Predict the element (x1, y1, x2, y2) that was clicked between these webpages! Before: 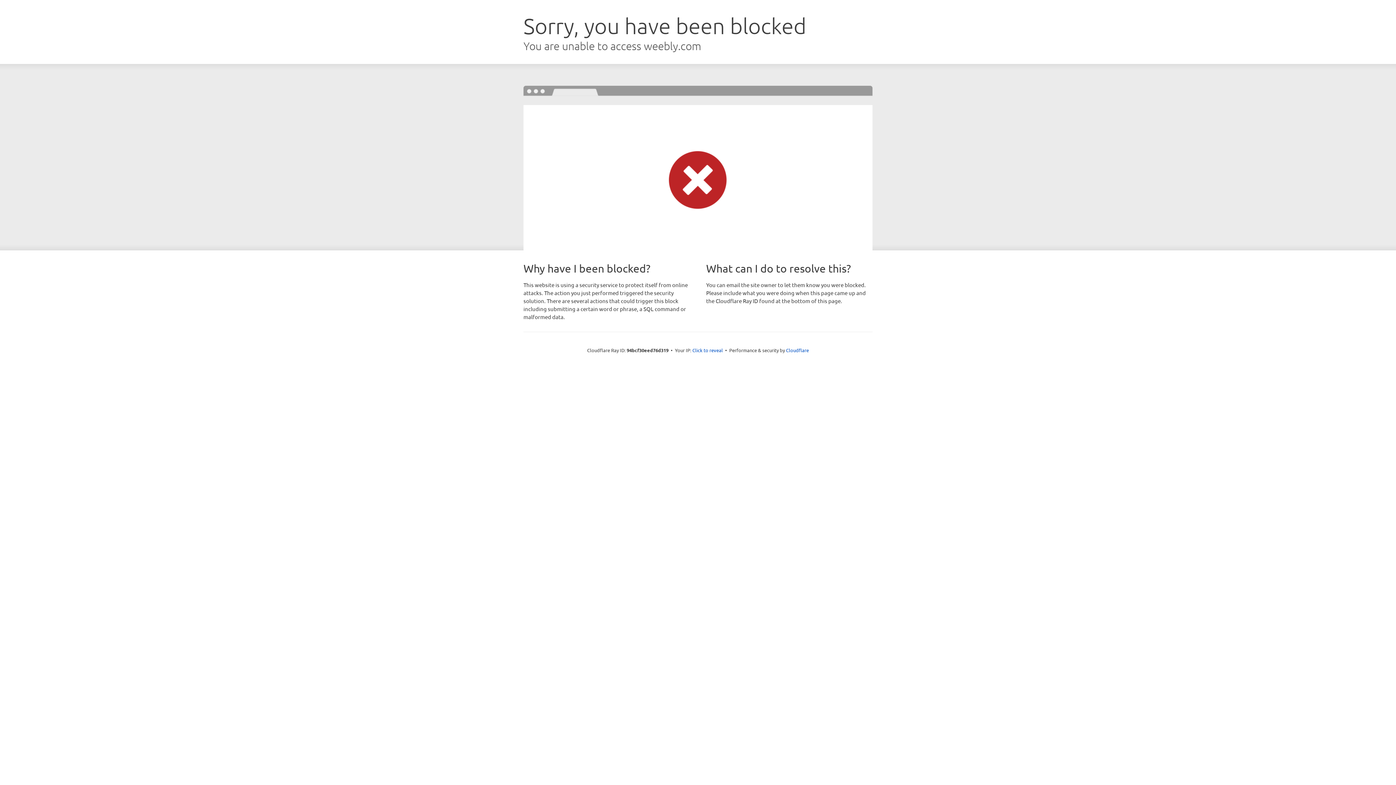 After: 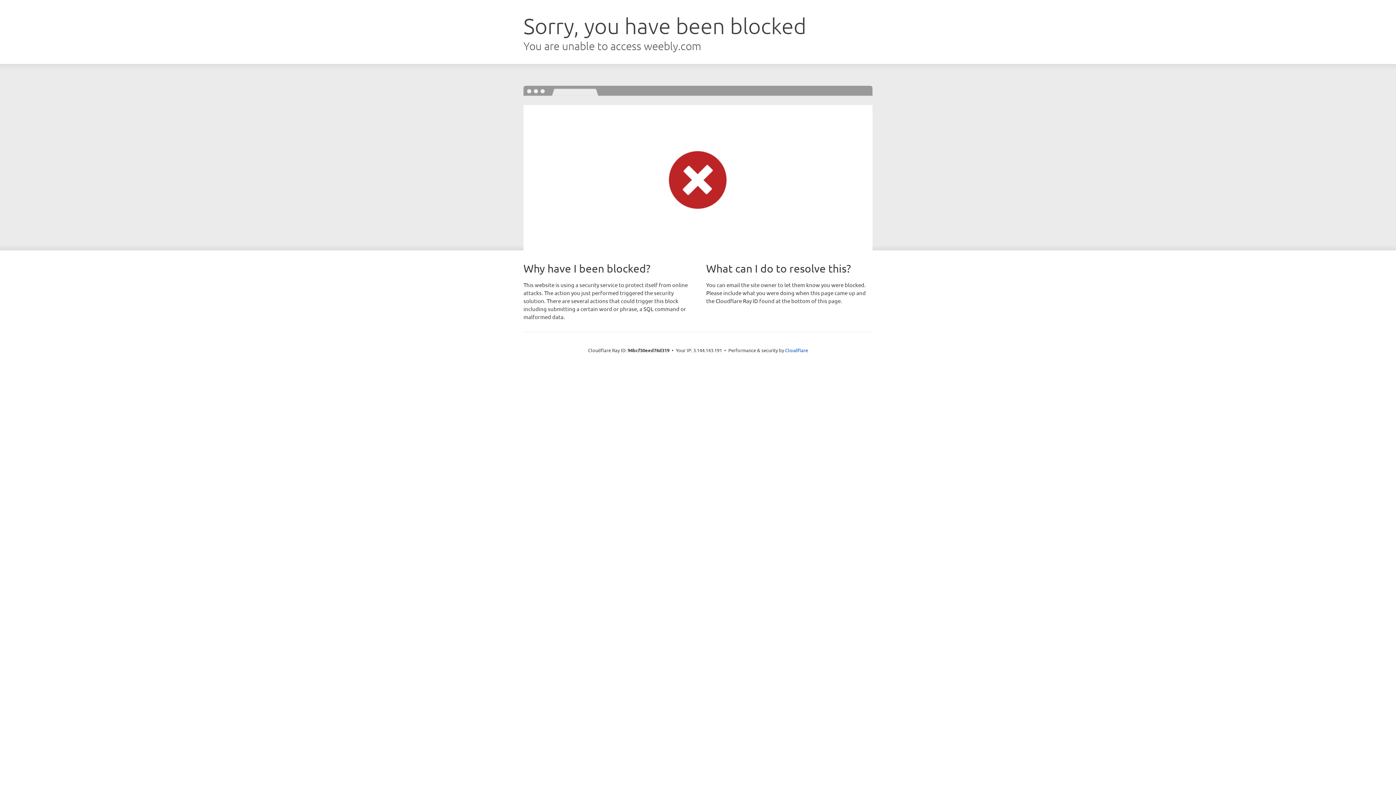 Action: bbox: (692, 346, 723, 353) label: Click to reveal